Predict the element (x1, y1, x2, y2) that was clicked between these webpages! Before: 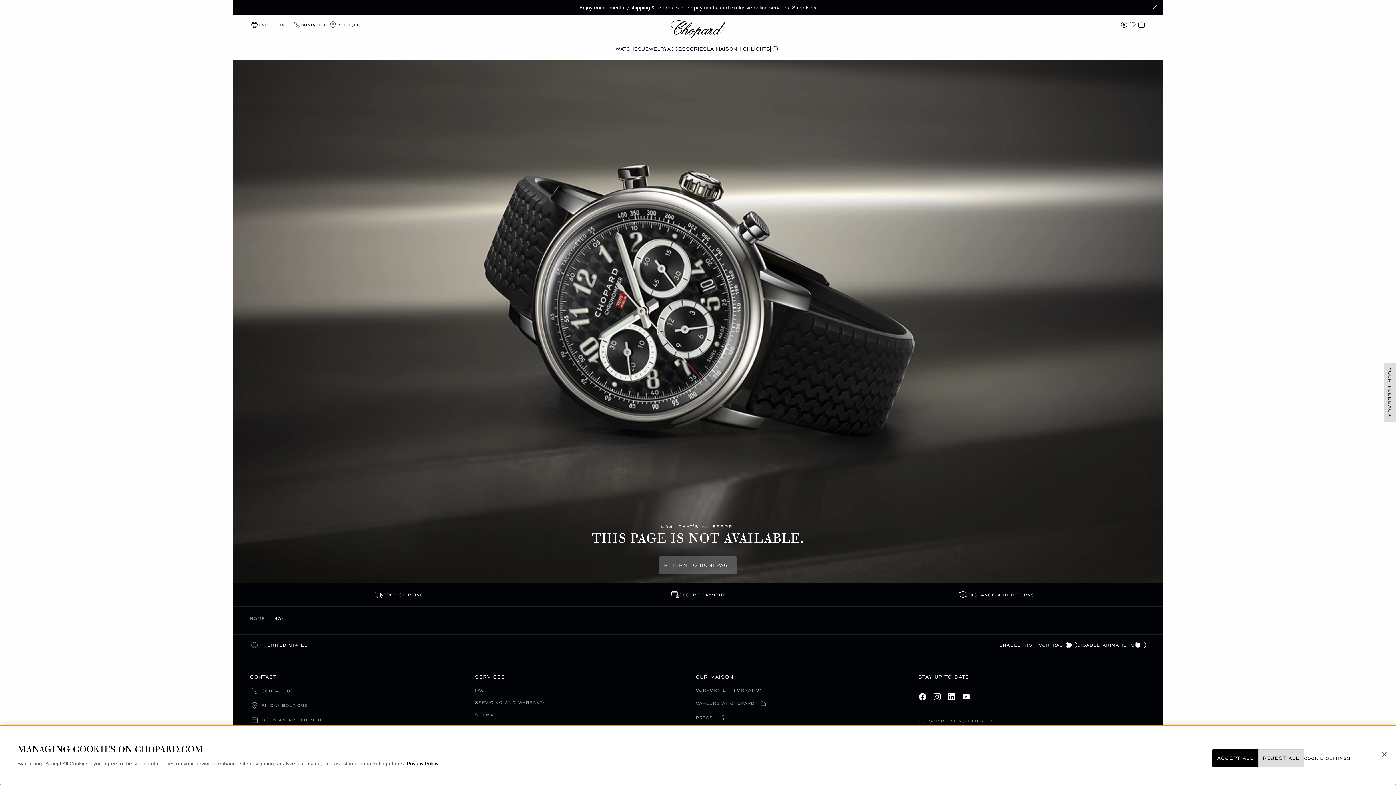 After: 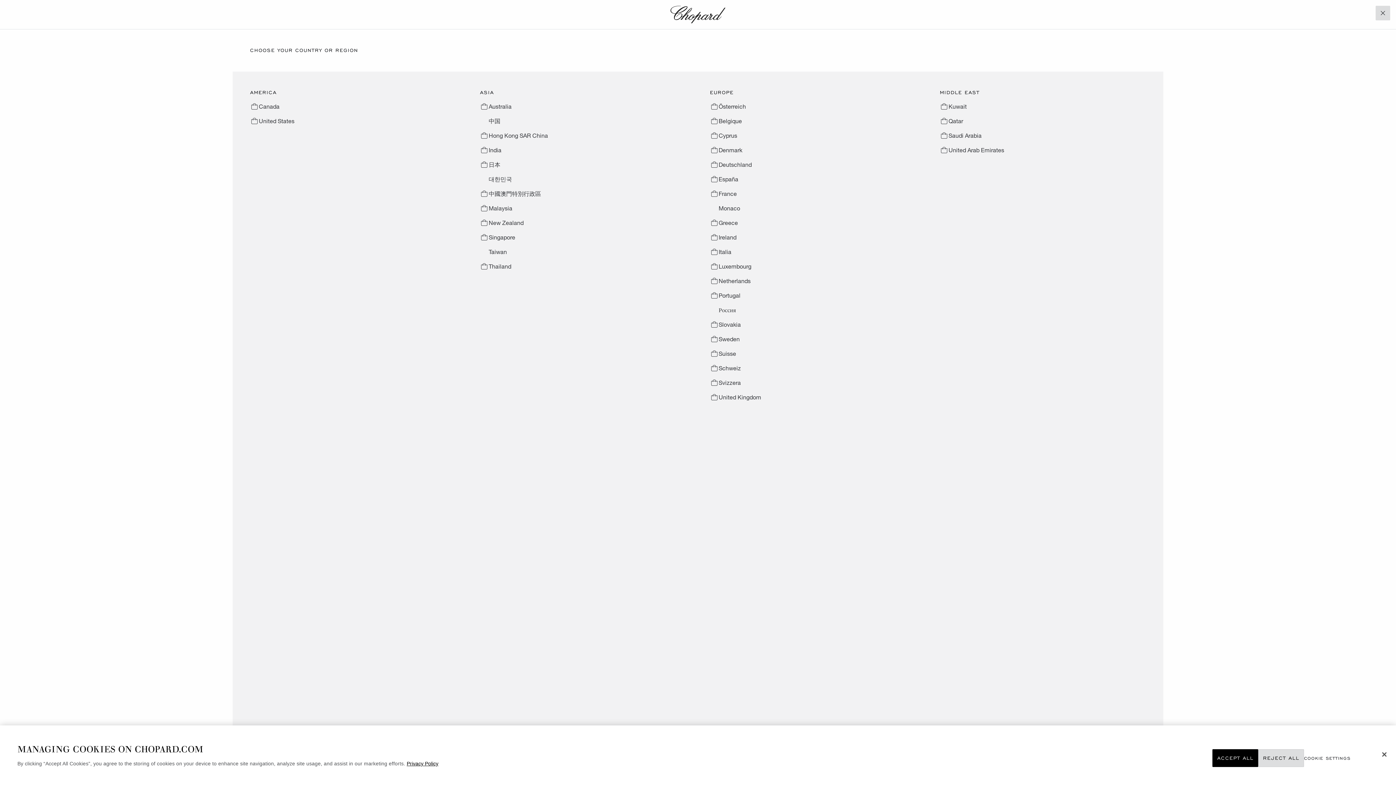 Action: label: UNITED STATES
LOCALIZATION (CHANGE COUNTRY)
CHANGE COUNTRY bbox: (250, 642, 307, 648)